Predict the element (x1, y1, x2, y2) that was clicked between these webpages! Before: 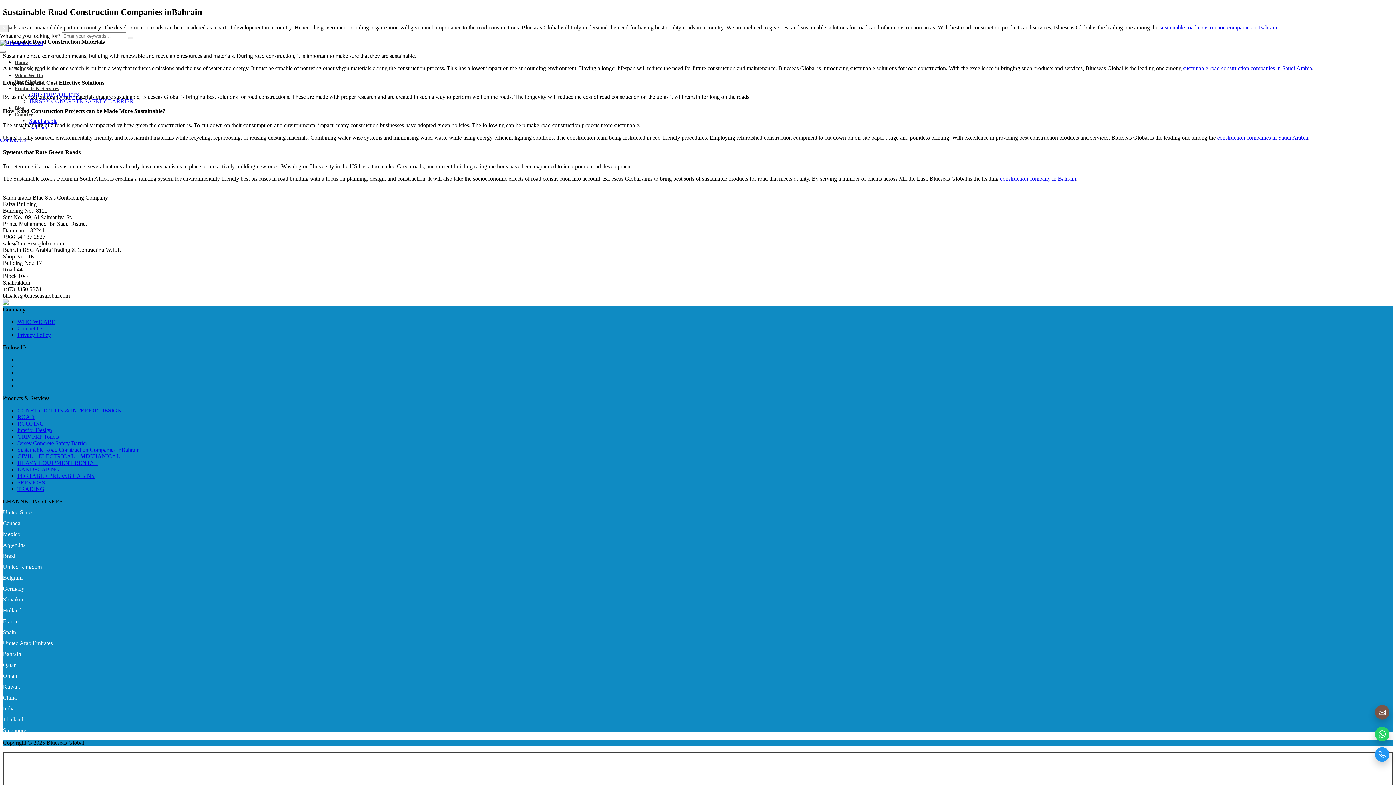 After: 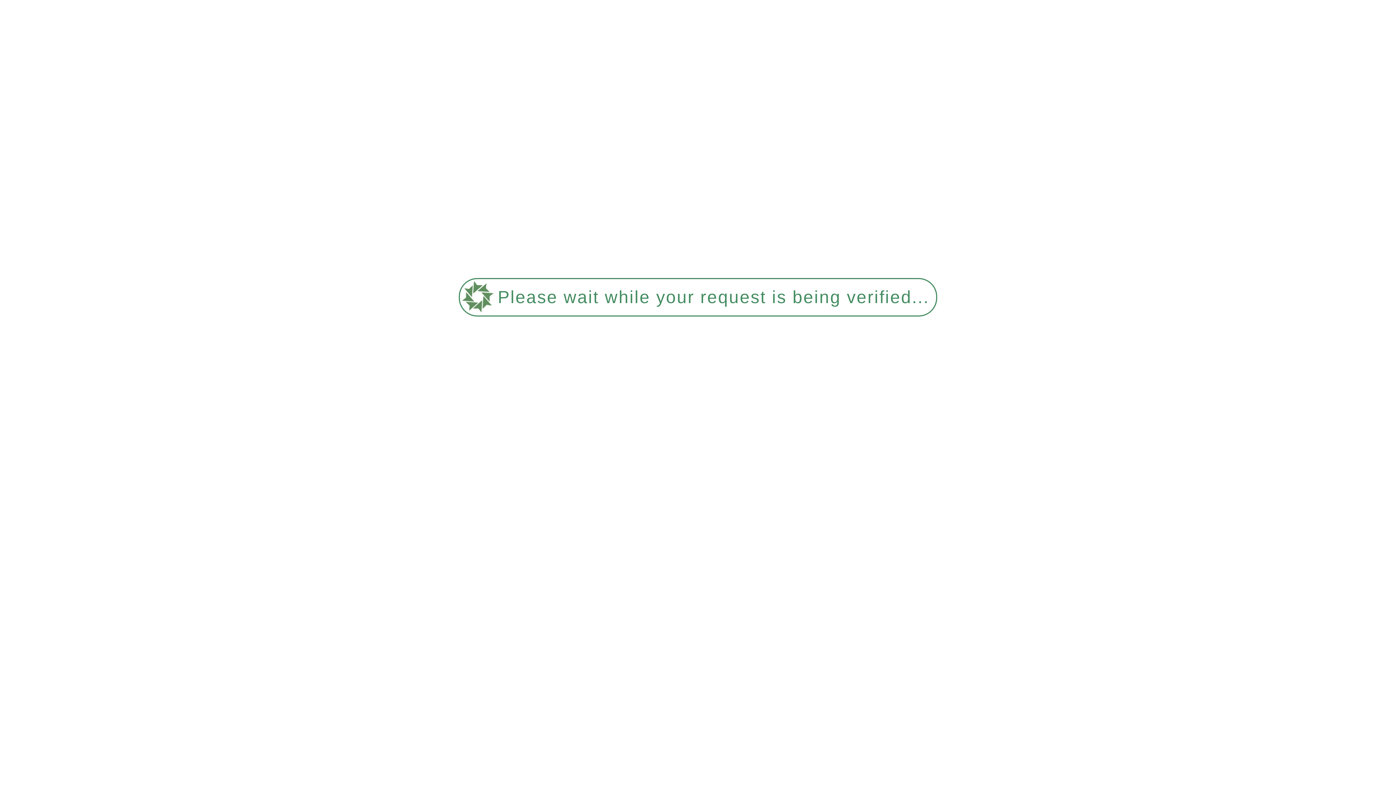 Action: label: ROAD bbox: (17, 414, 34, 420)